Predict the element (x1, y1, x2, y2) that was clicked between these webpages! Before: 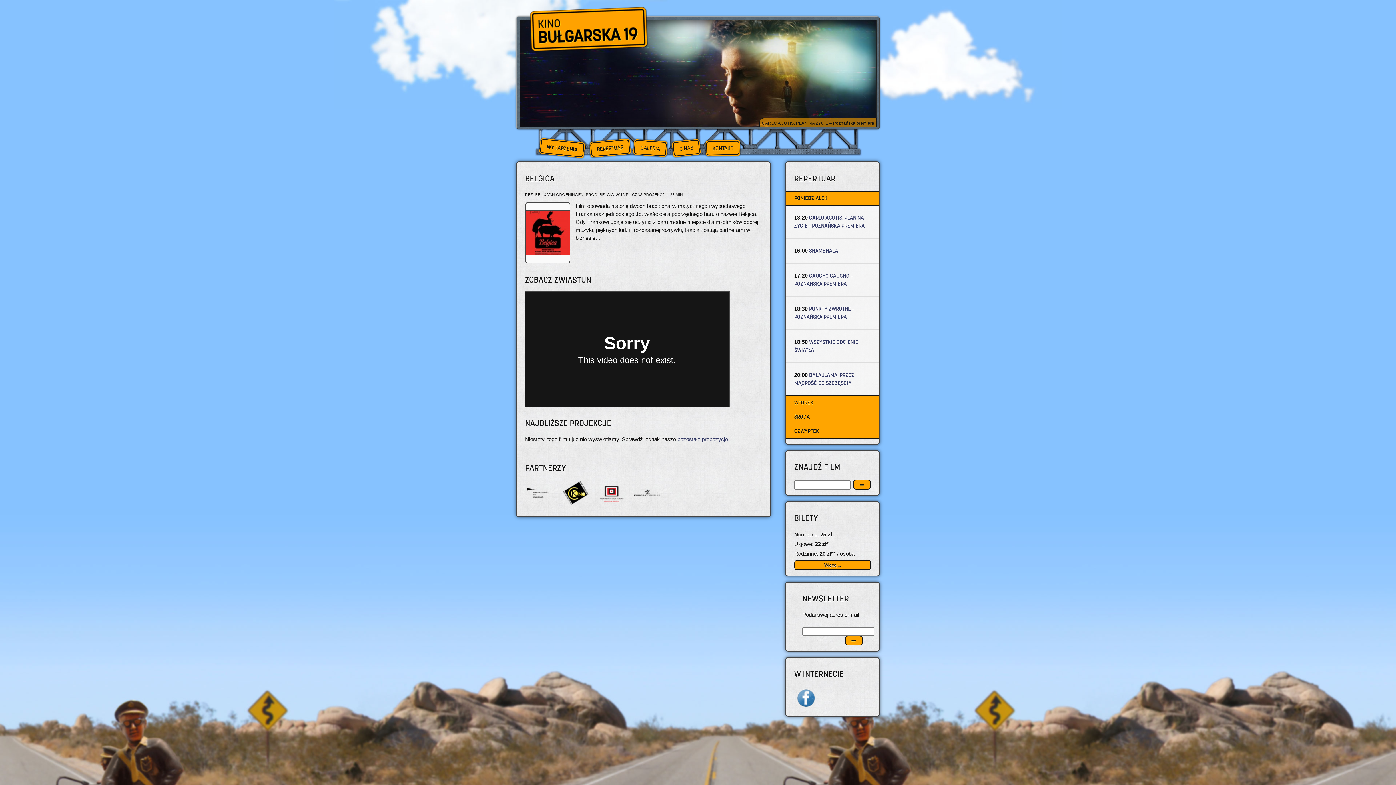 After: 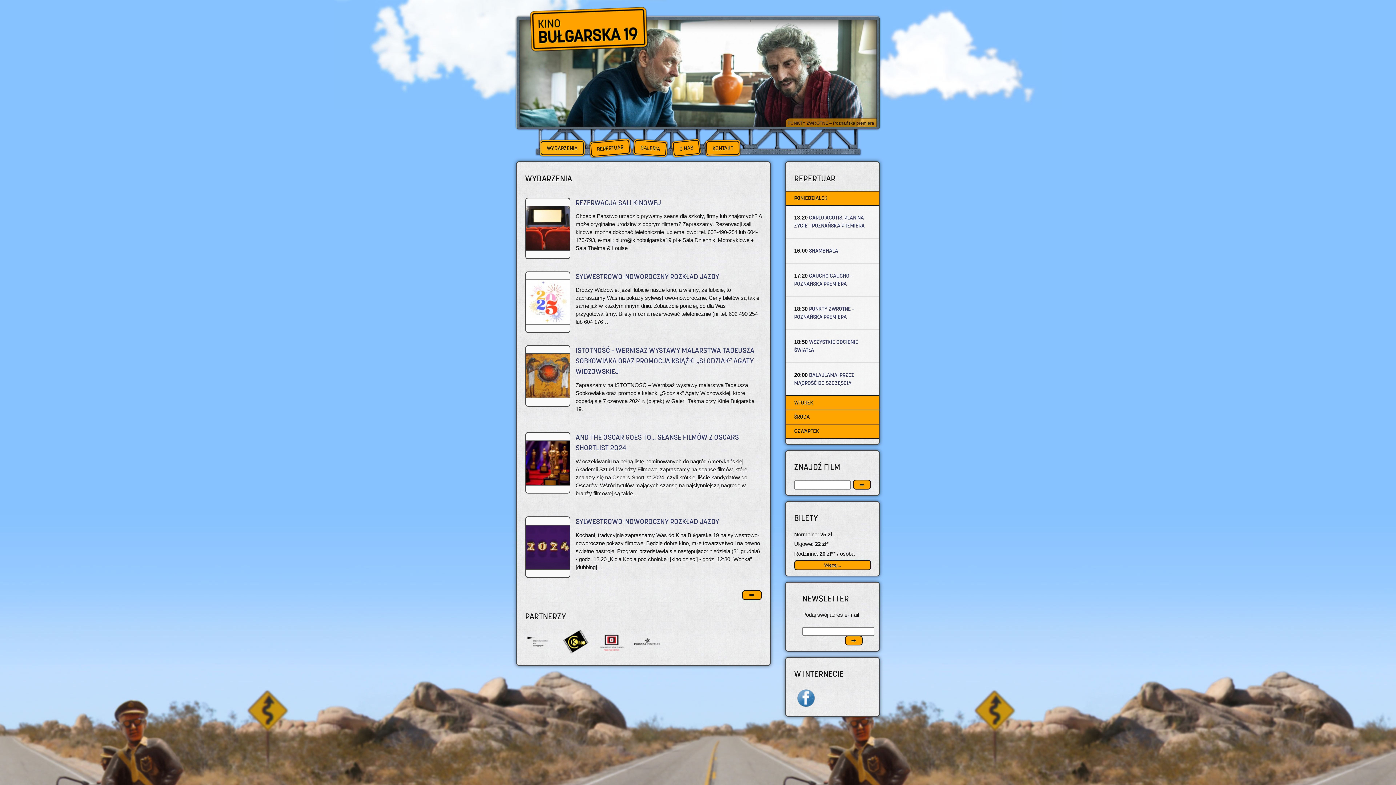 Action: label: WYDARZENIA bbox: (540, 138, 584, 157)